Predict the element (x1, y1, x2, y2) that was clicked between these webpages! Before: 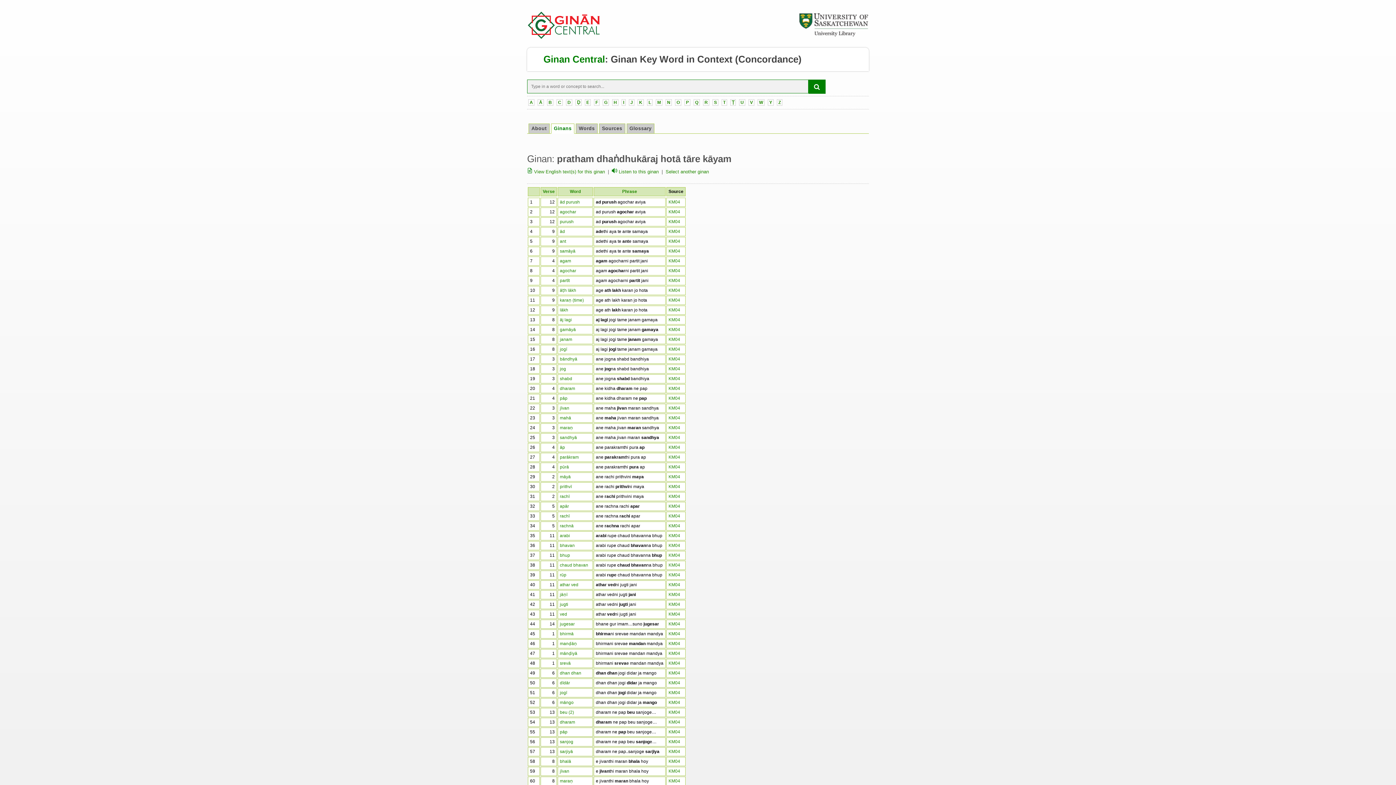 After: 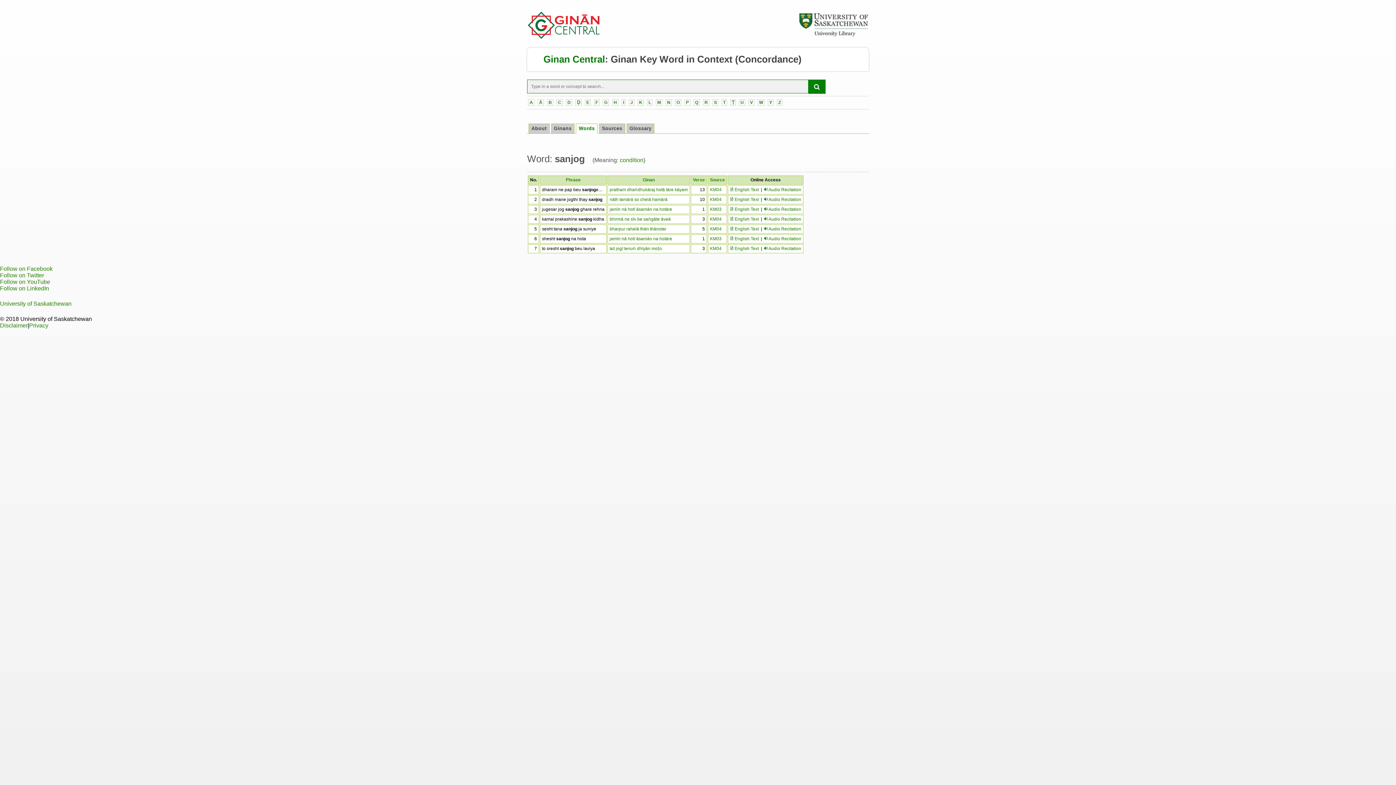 Action: bbox: (560, 739, 573, 744) label: sanjog